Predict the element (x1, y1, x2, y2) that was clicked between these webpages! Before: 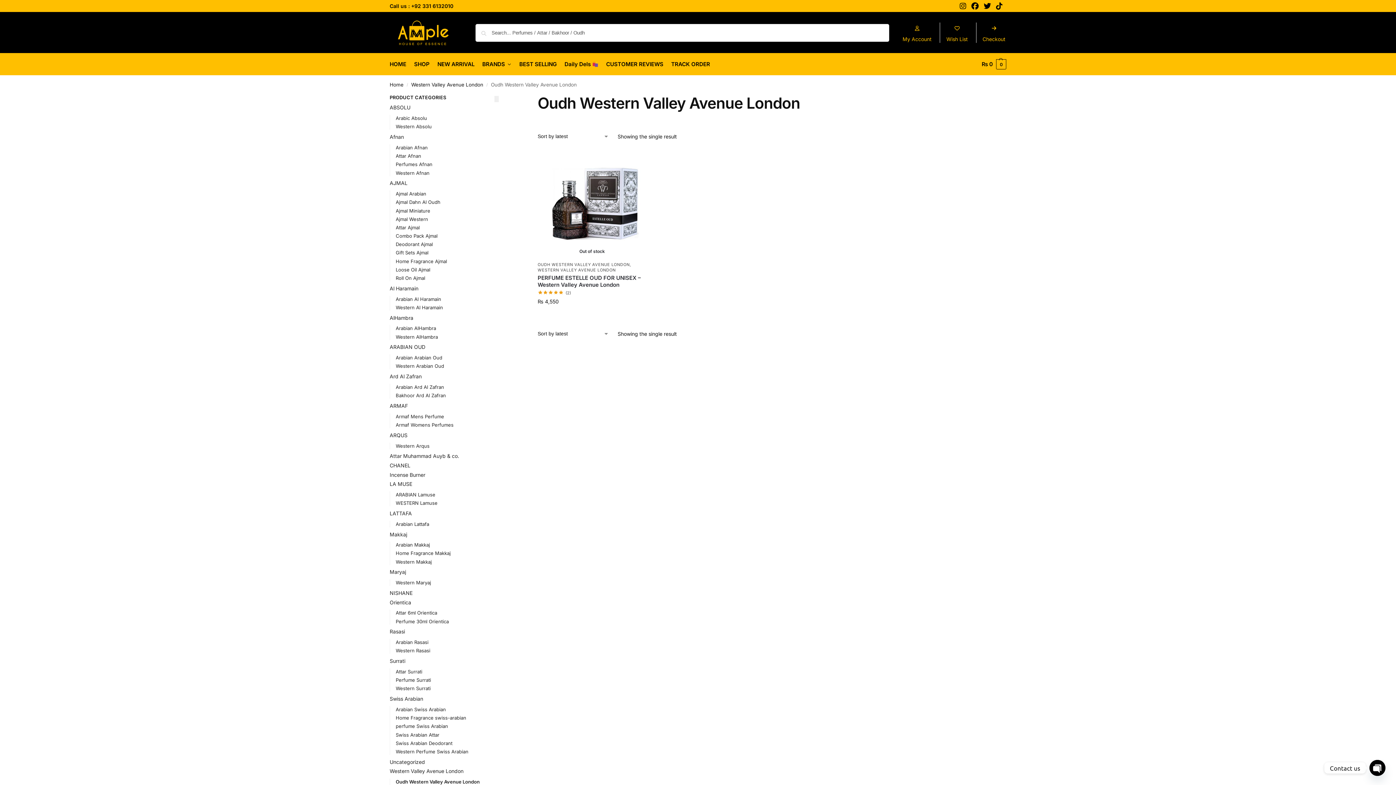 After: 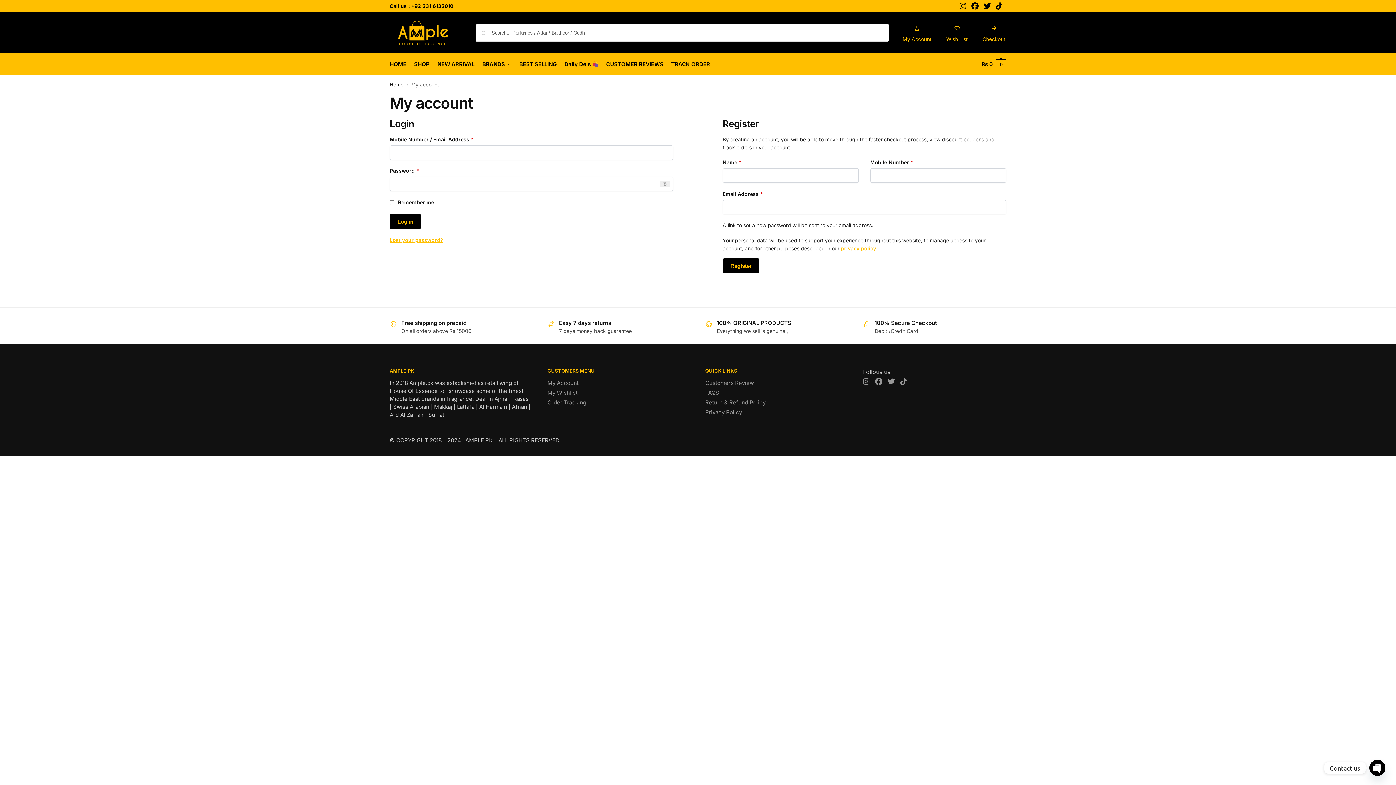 Action: bbox: (898, 22, 936, 42) label: My Account